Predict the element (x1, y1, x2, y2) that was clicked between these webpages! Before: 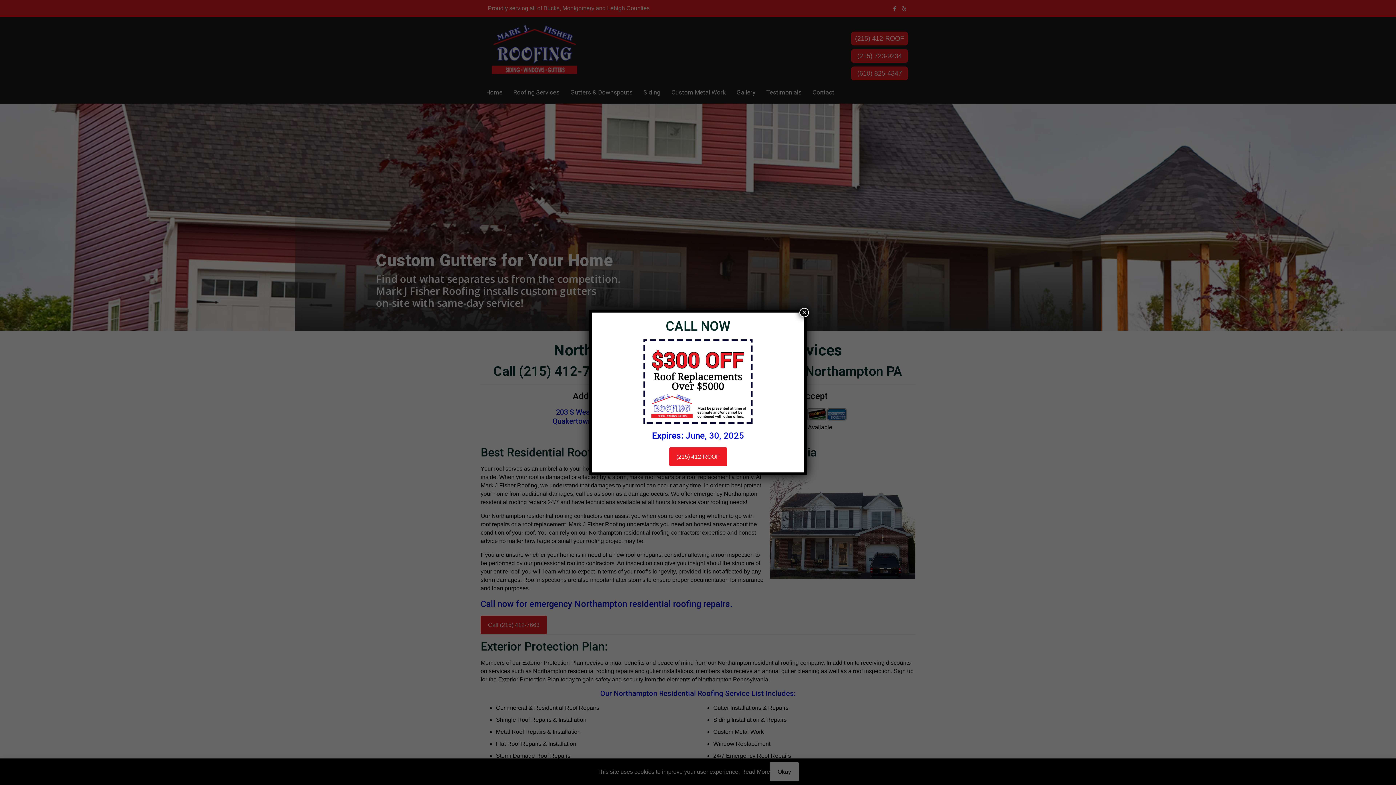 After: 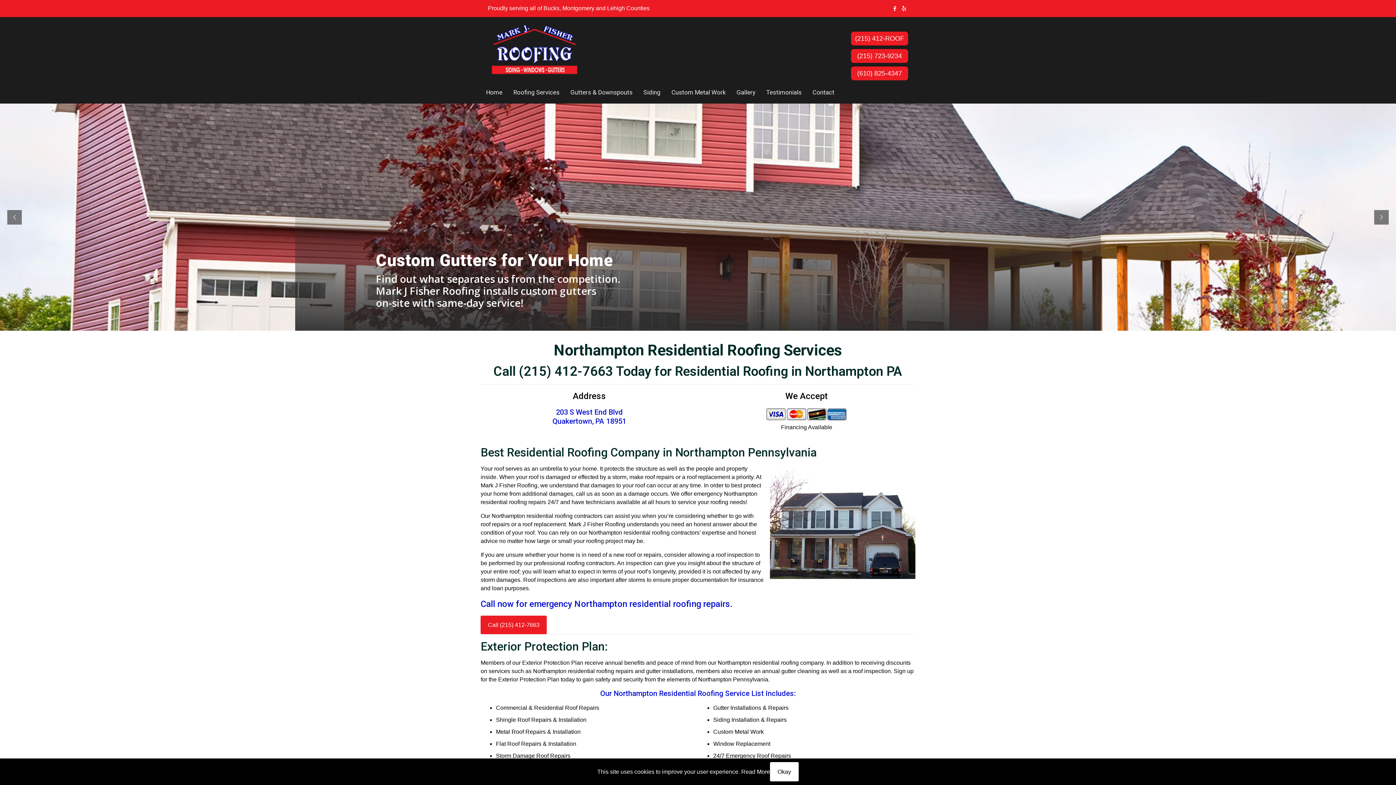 Action: label: Close bbox: (799, 308, 809, 317)